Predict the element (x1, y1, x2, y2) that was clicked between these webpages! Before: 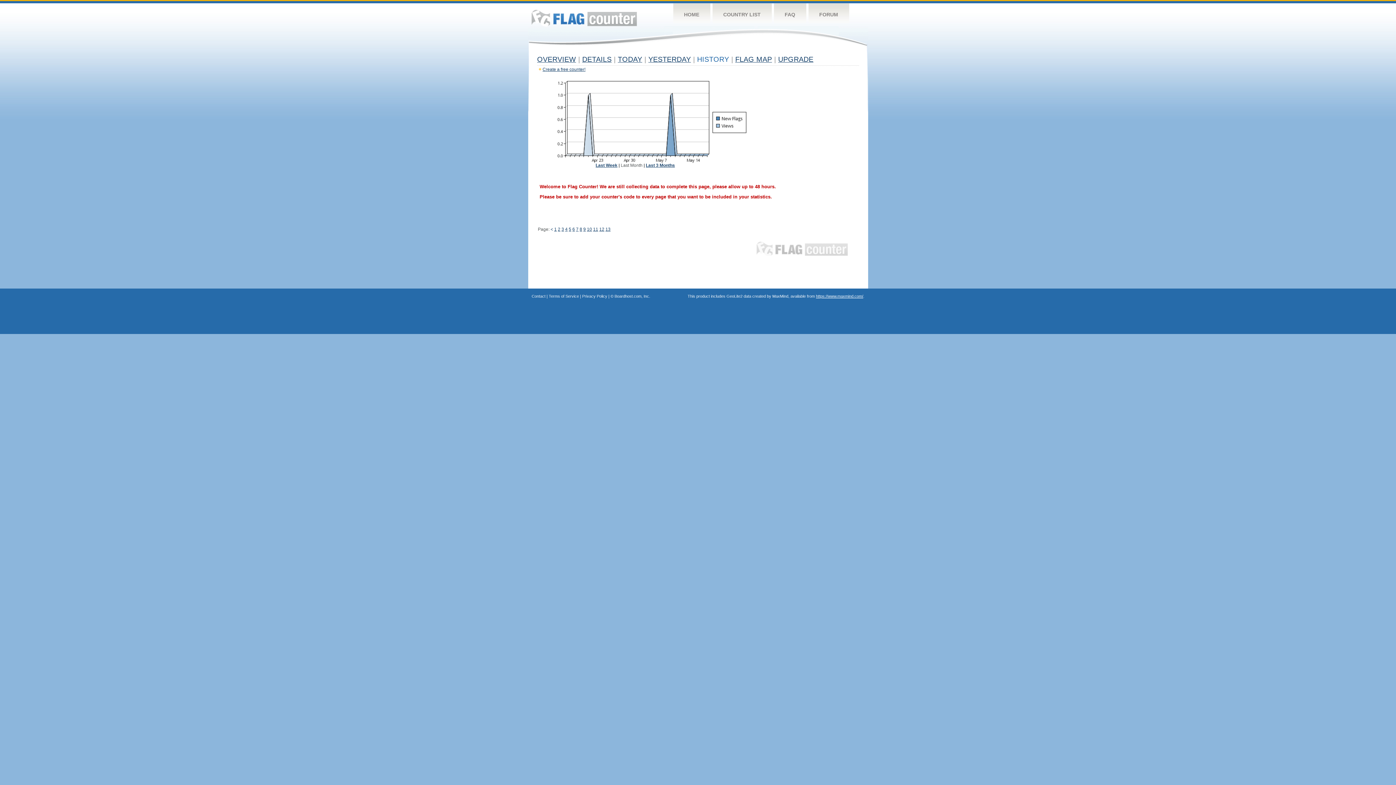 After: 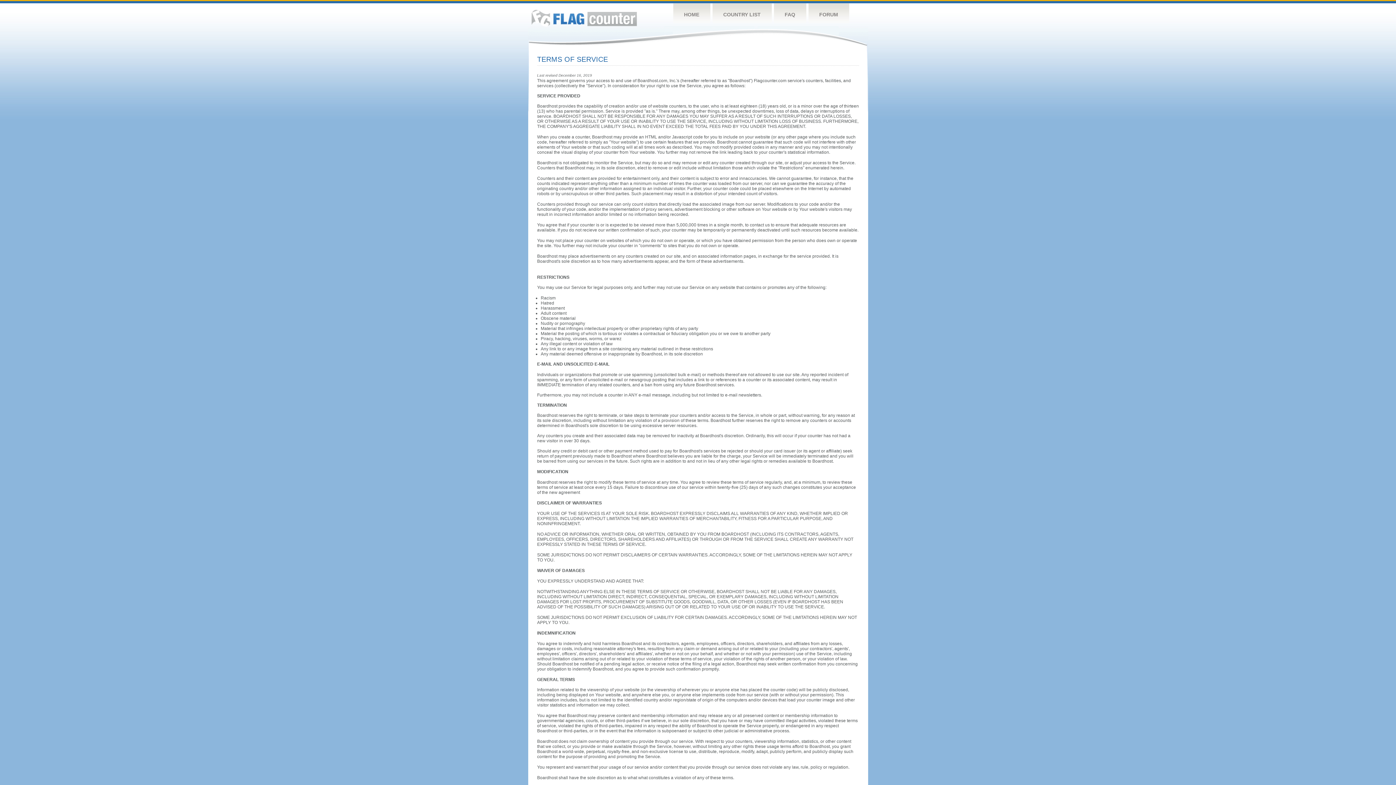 Action: bbox: (548, 294, 579, 298) label: Terms of Service